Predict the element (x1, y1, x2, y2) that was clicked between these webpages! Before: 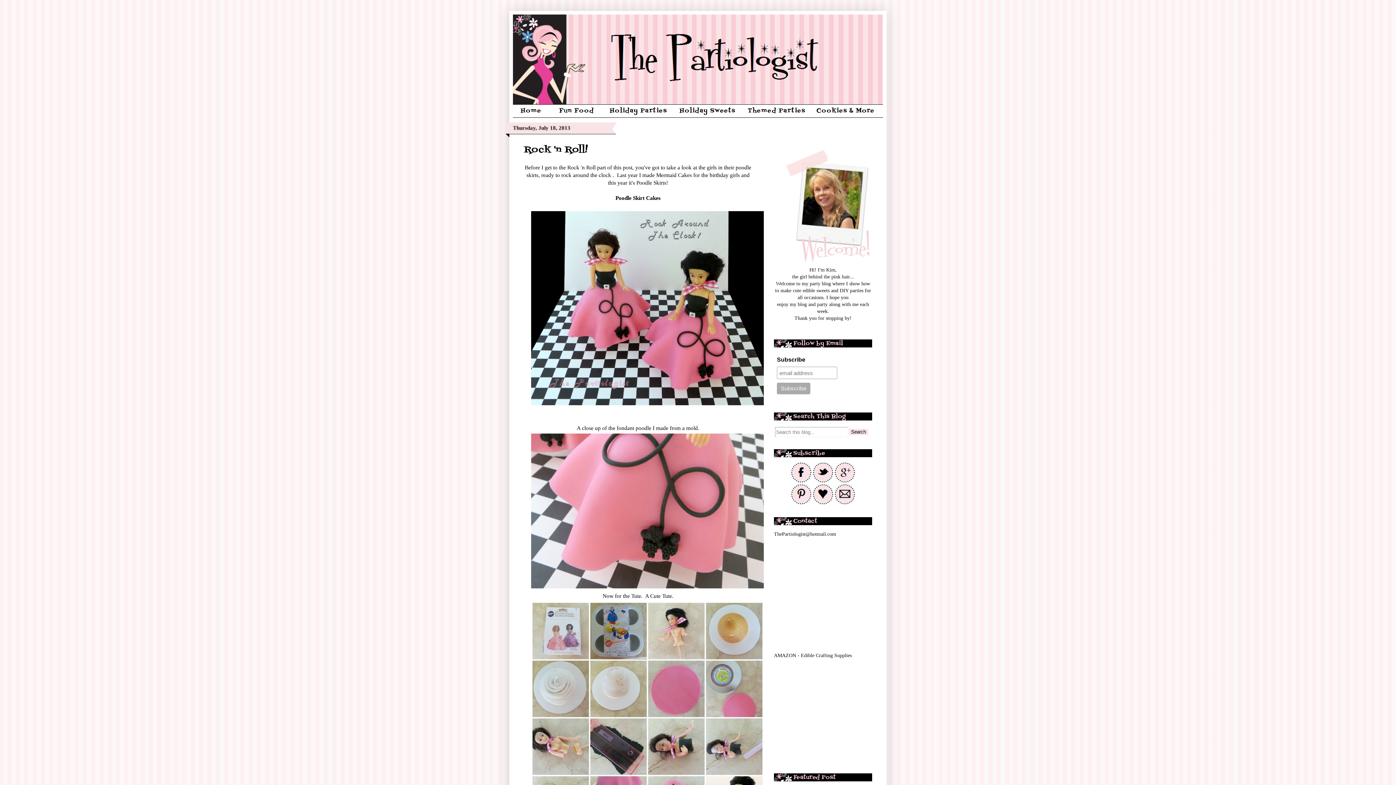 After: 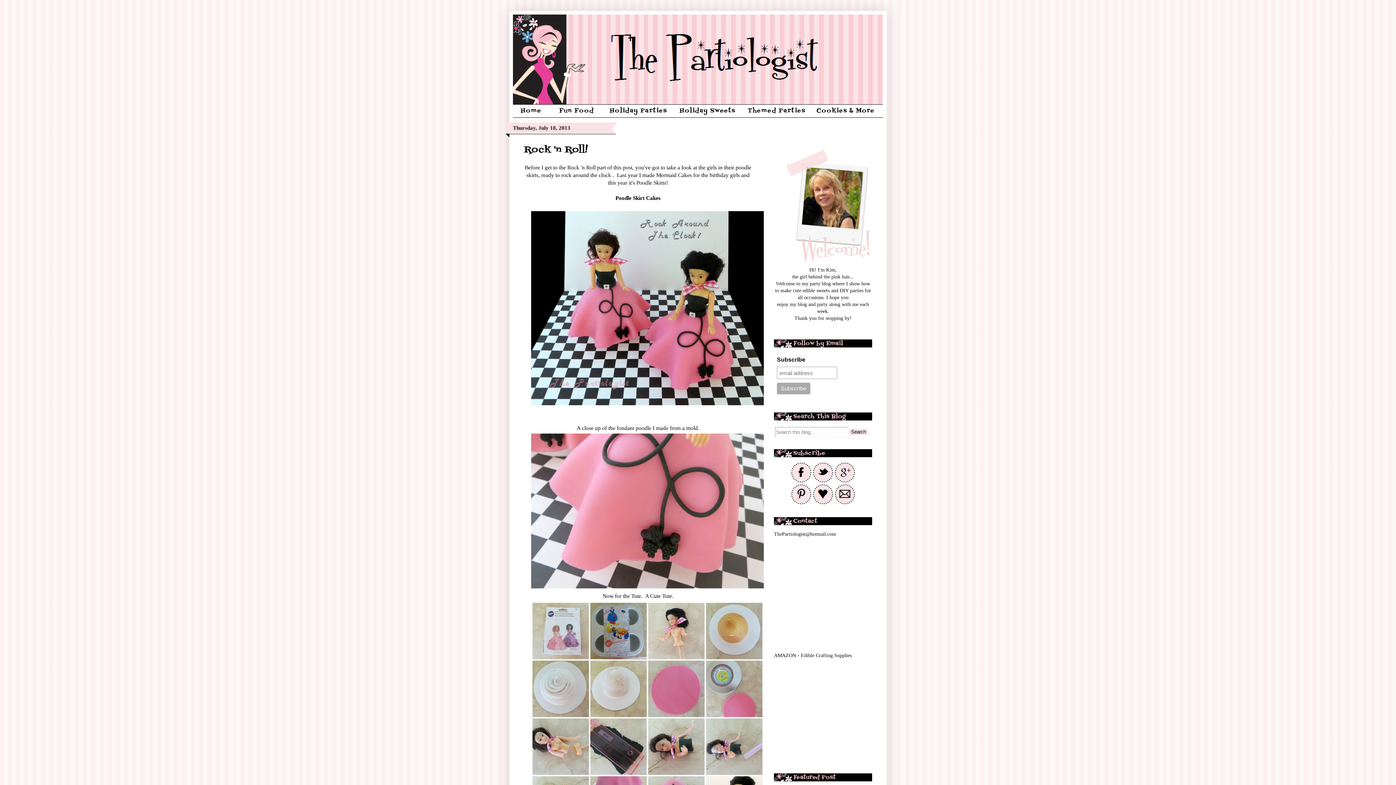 Action: label: Mermaid Cakes bbox: (656, 171, 692, 178)